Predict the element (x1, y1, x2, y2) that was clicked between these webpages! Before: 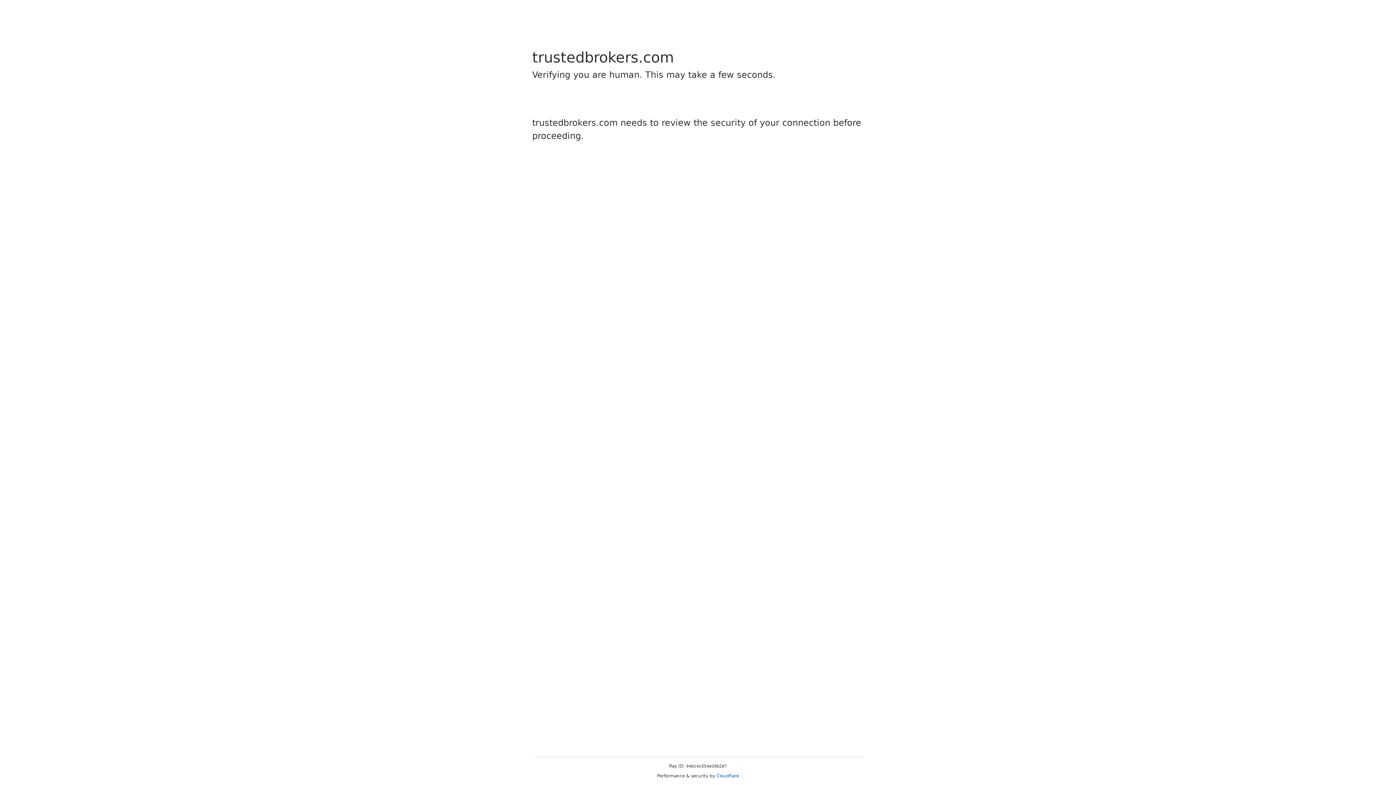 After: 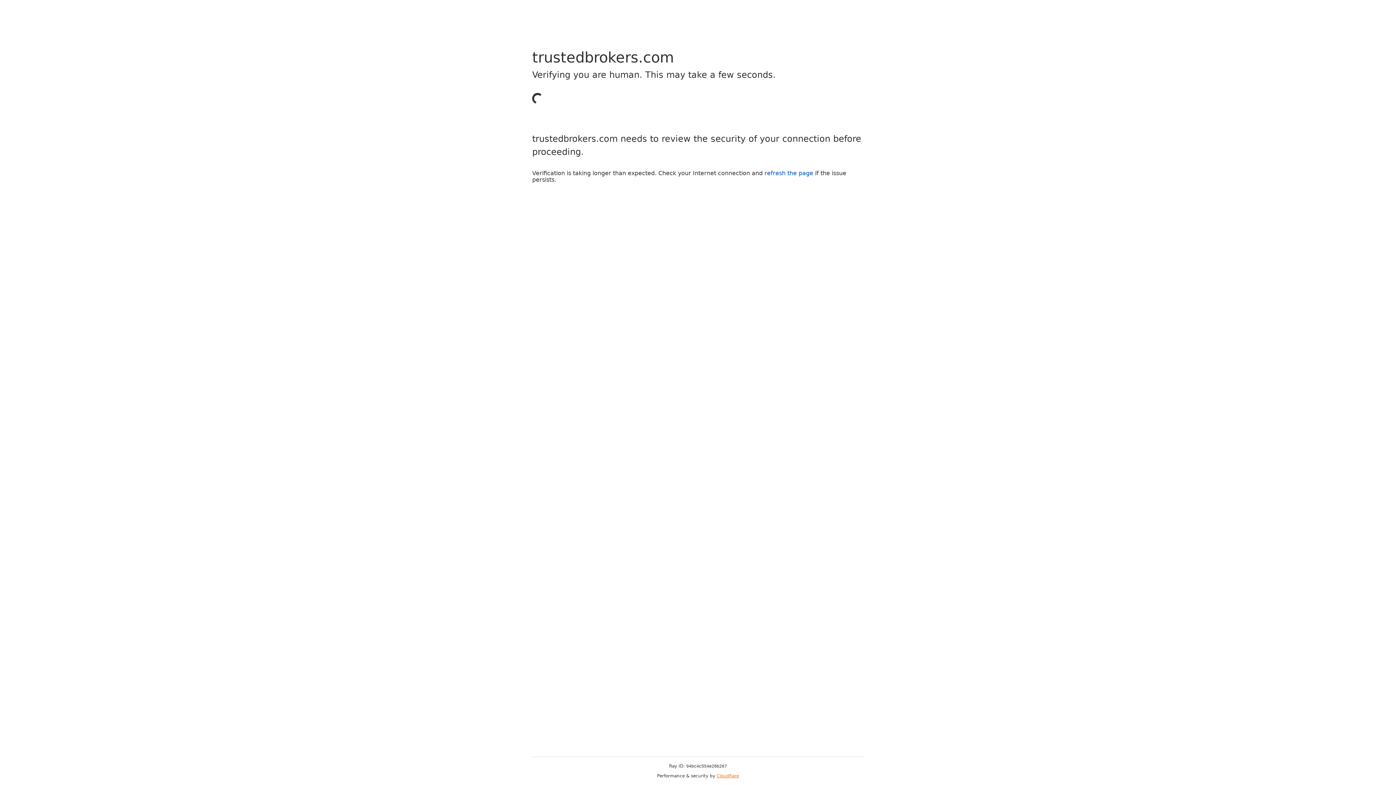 Action: label: Cloudflare bbox: (716, 773, 739, 778)